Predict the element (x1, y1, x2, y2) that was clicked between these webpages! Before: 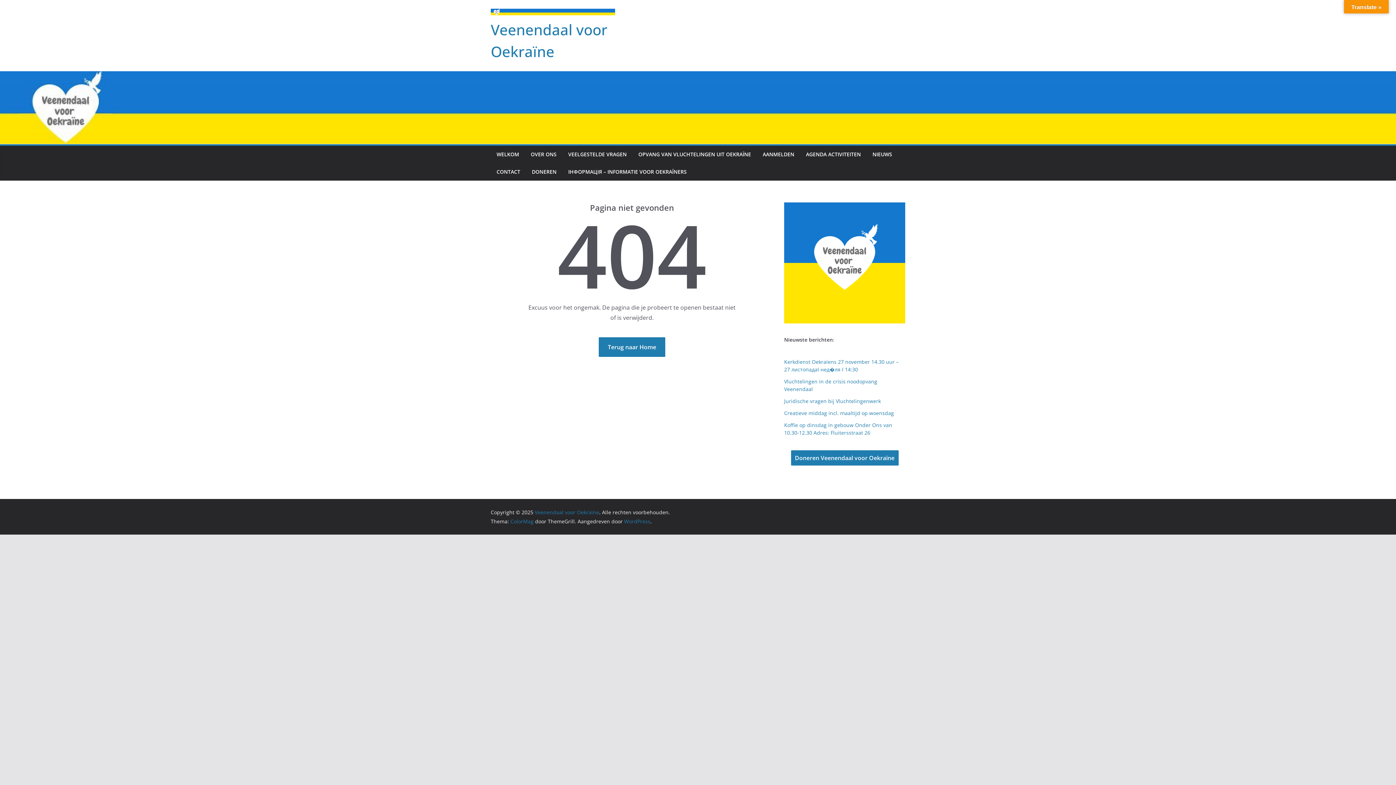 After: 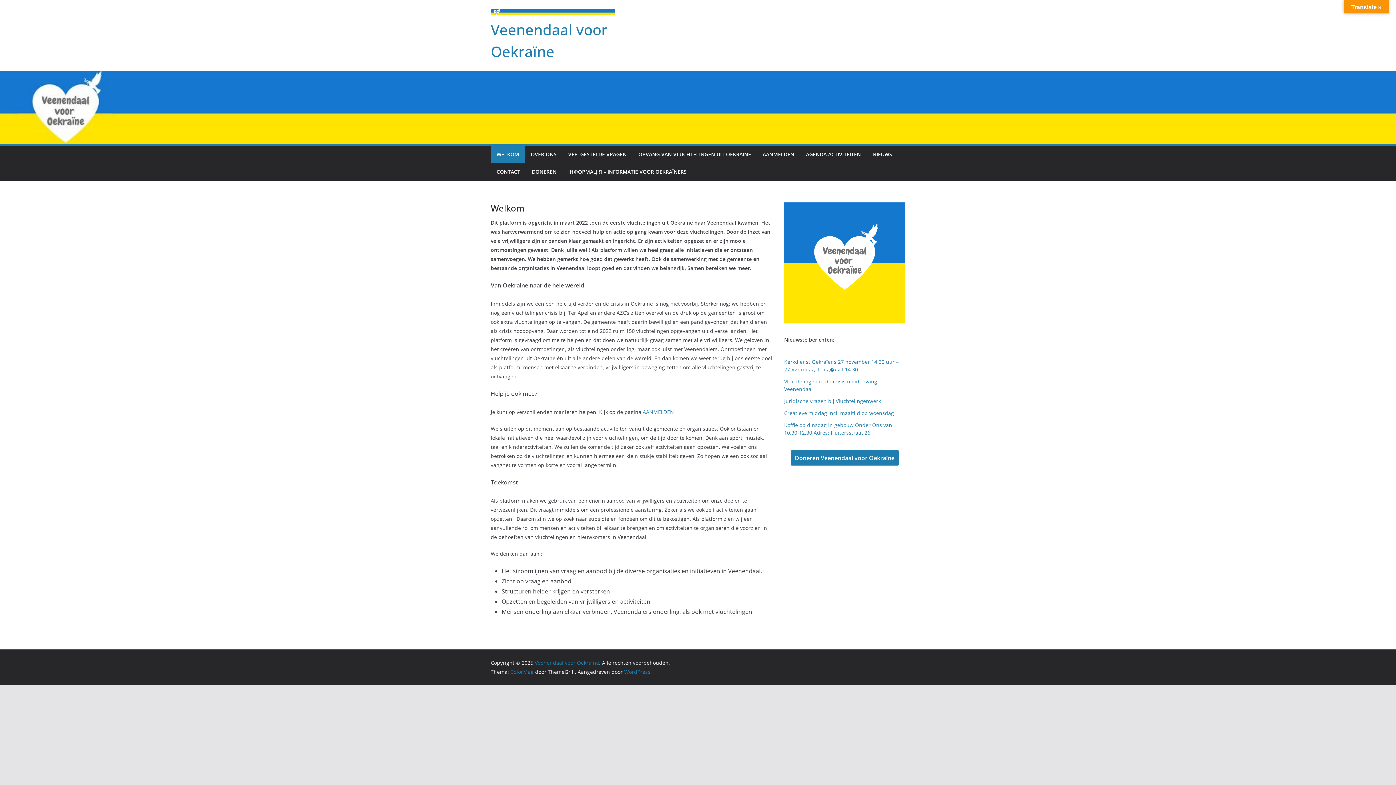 Action: bbox: (534, 509, 599, 516) label: Veenendaal voor Oekraïne